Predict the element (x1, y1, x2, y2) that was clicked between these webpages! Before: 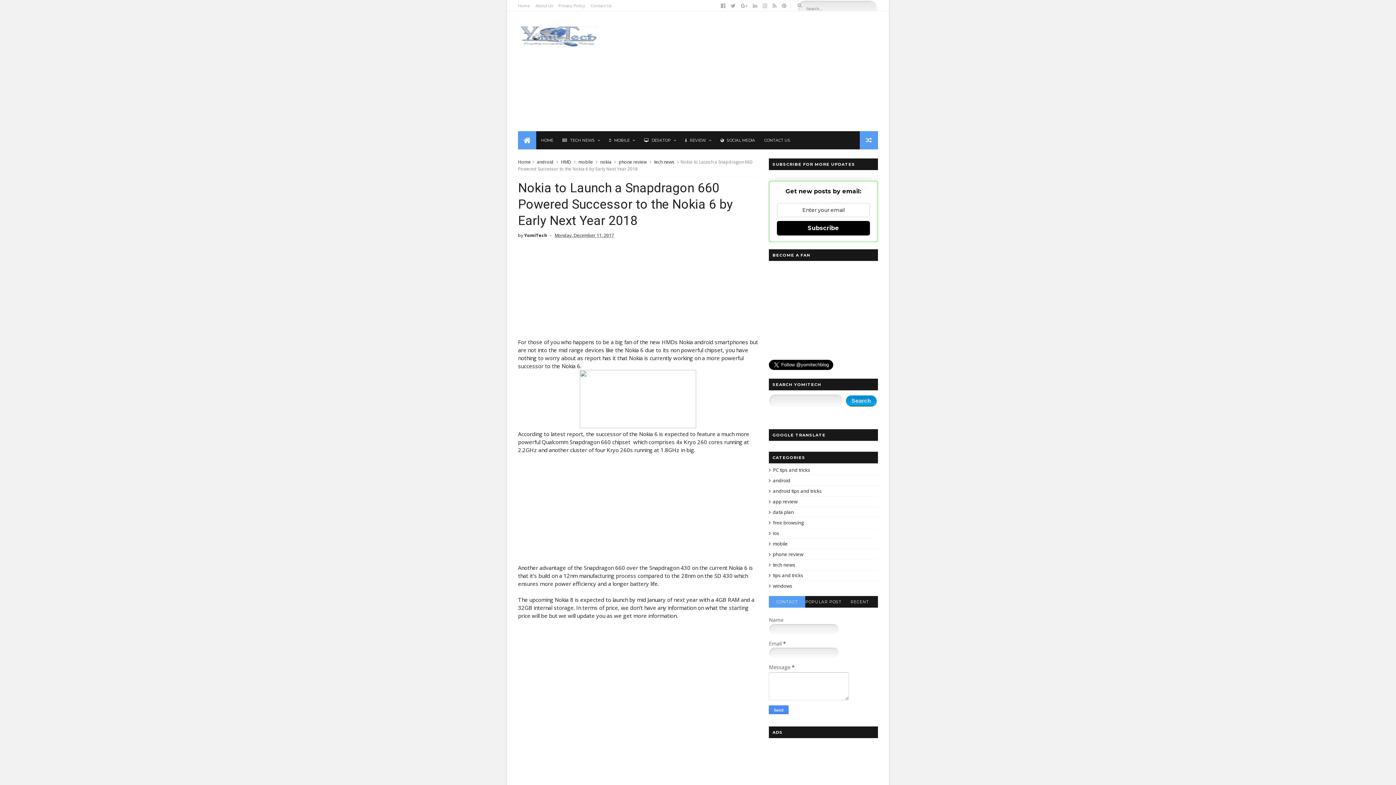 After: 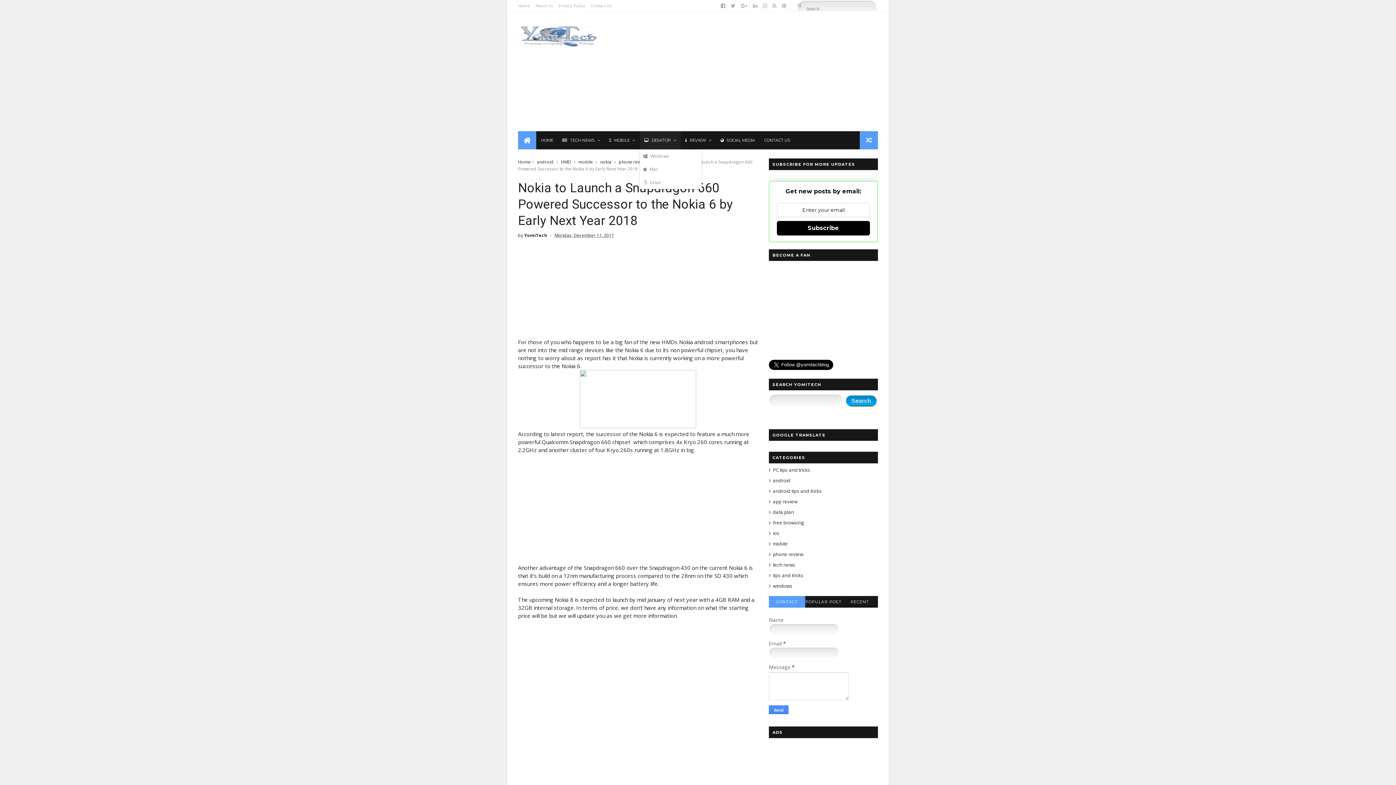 Action: bbox: (640, 133, 680, 147) label: DESKTOP